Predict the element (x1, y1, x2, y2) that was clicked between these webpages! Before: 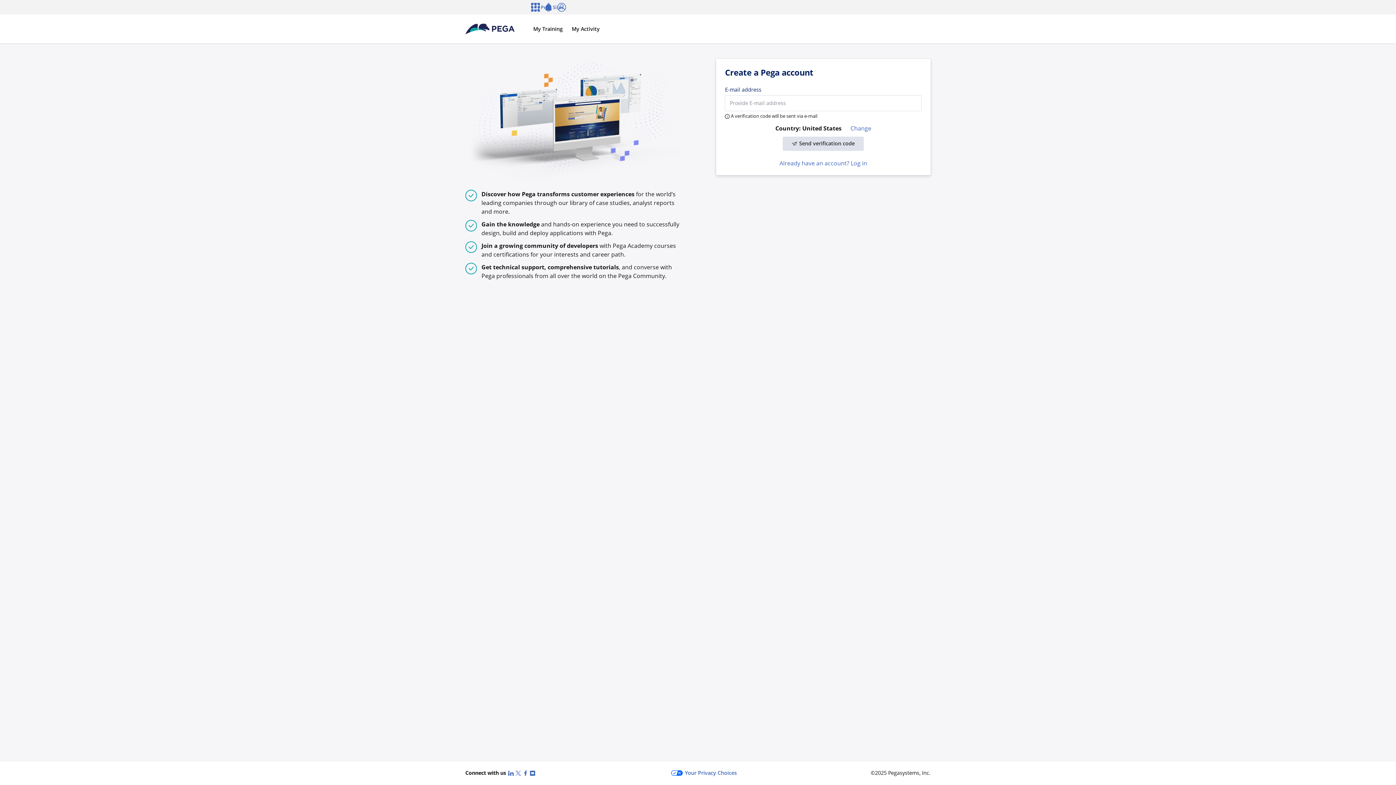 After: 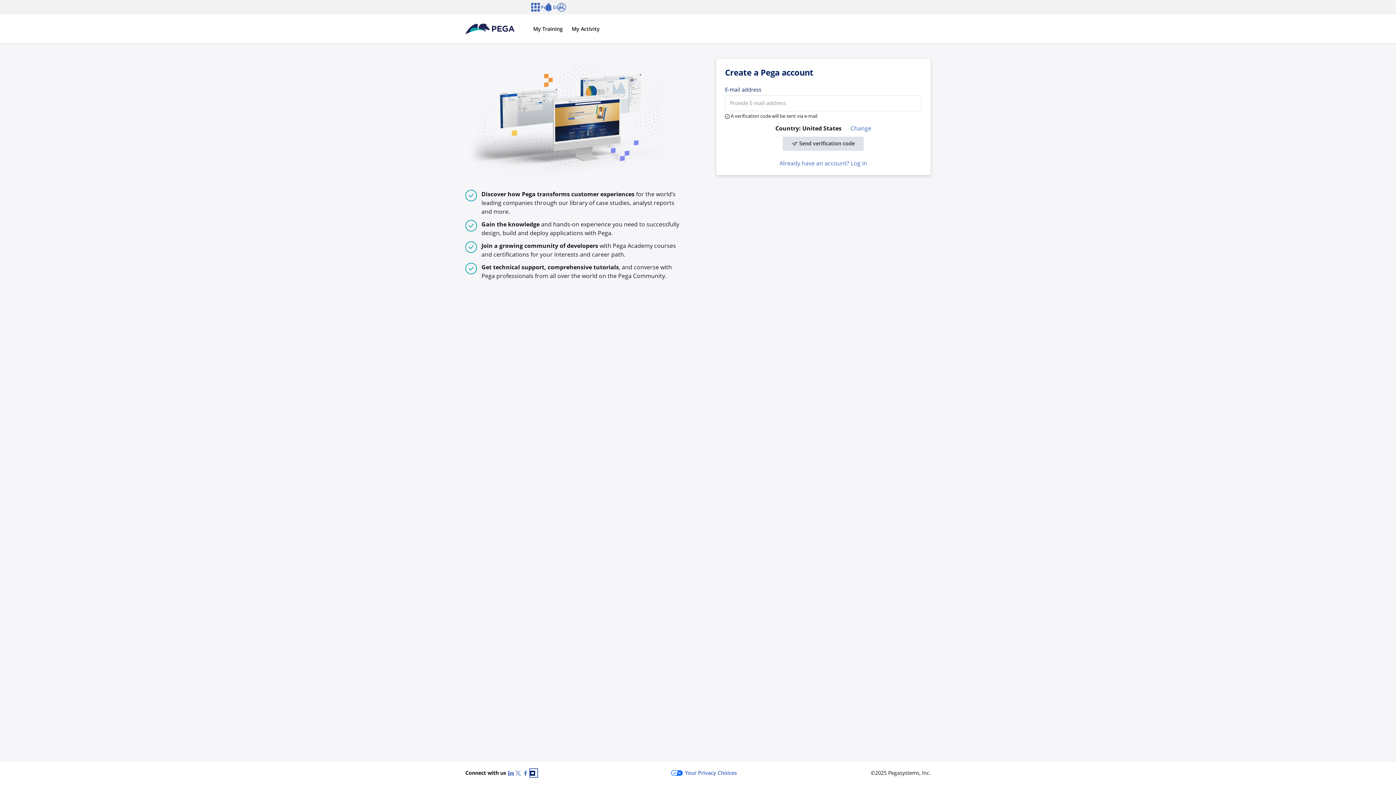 Action: bbox: (530, 769, 537, 777) label: YouTube